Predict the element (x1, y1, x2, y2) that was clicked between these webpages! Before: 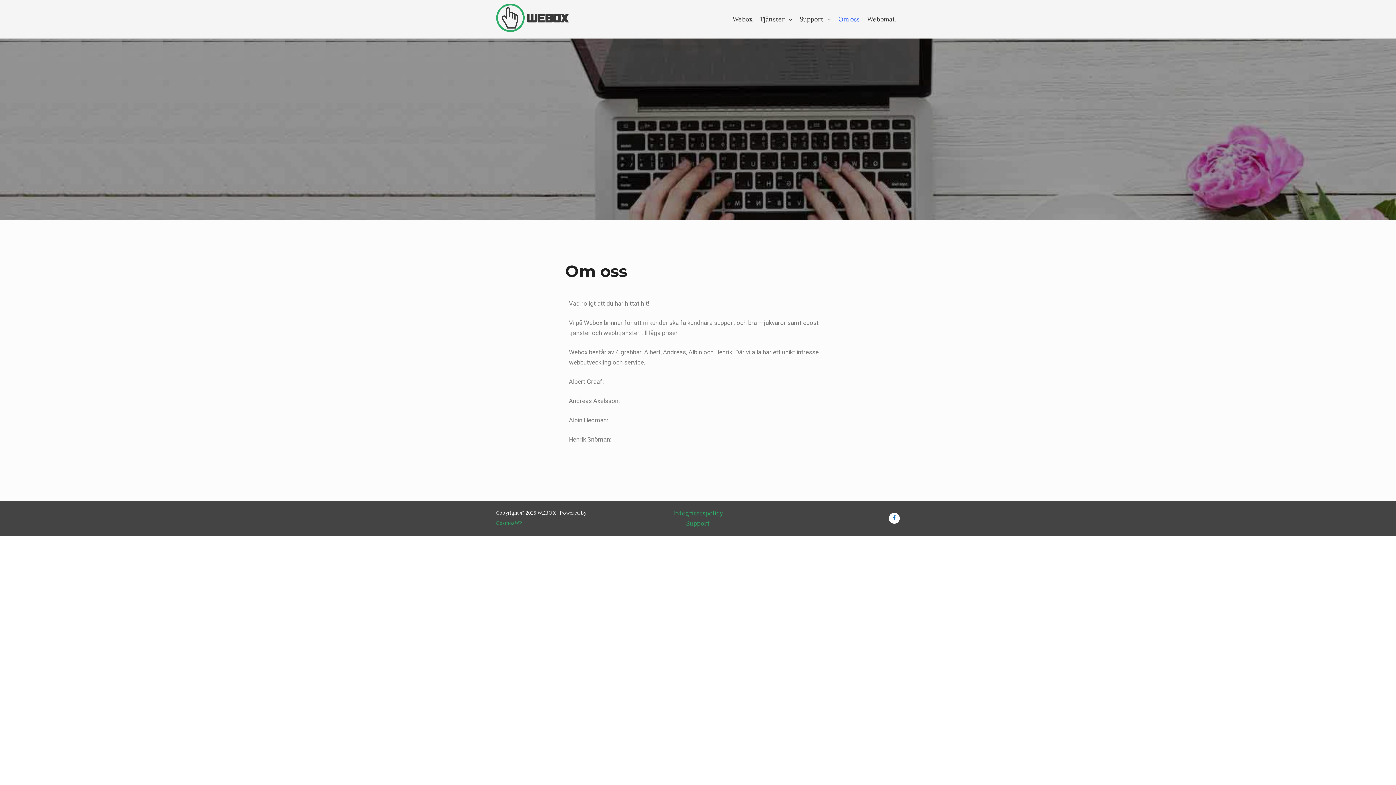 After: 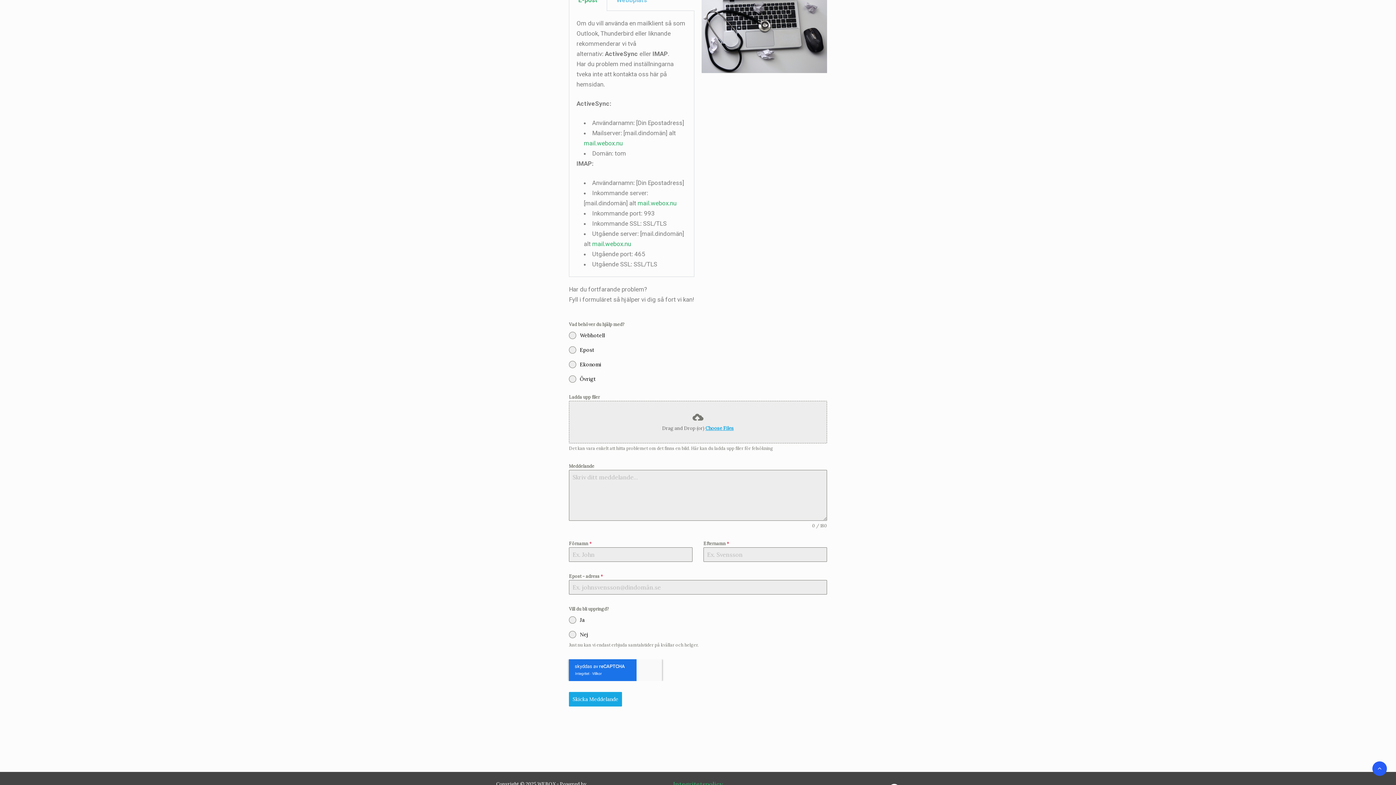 Action: label: Support bbox: (671, 518, 724, 528)